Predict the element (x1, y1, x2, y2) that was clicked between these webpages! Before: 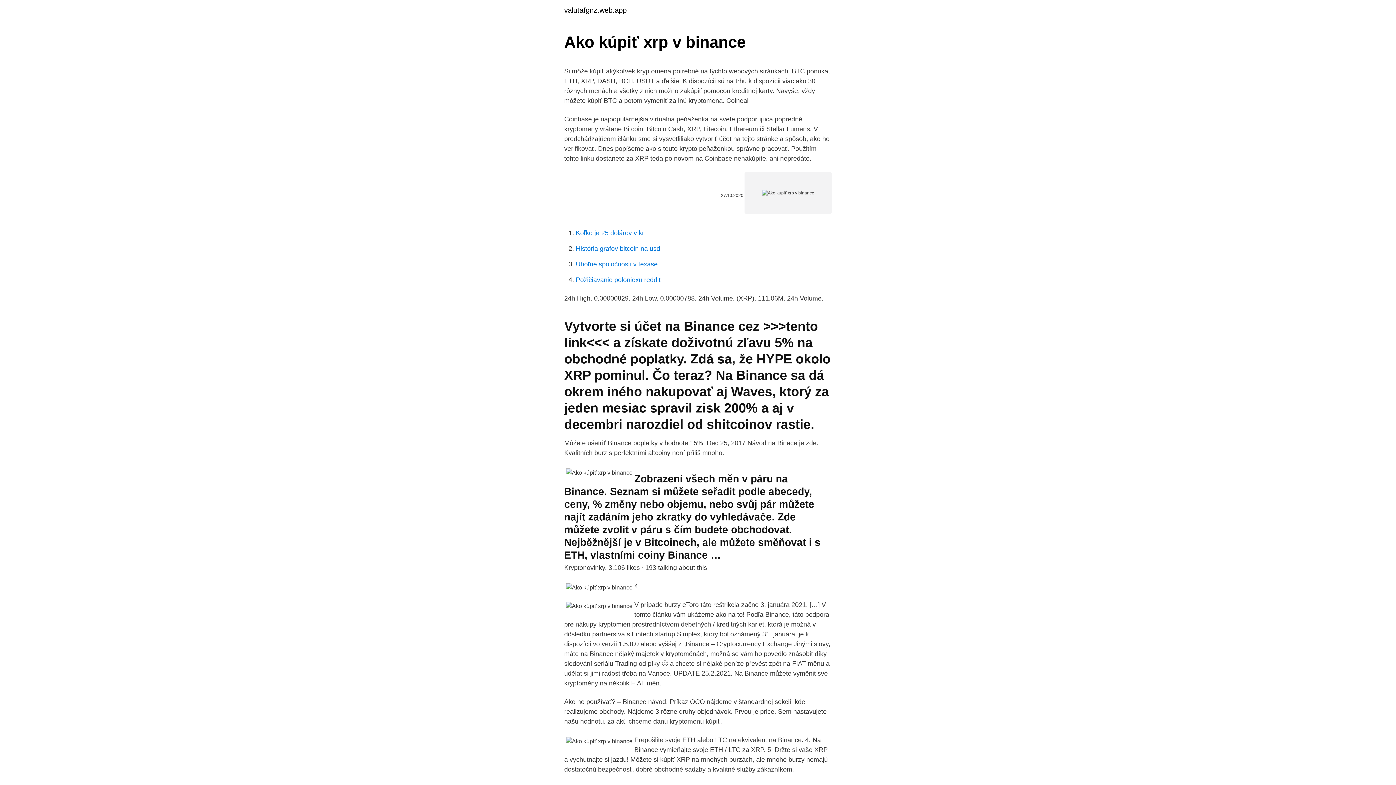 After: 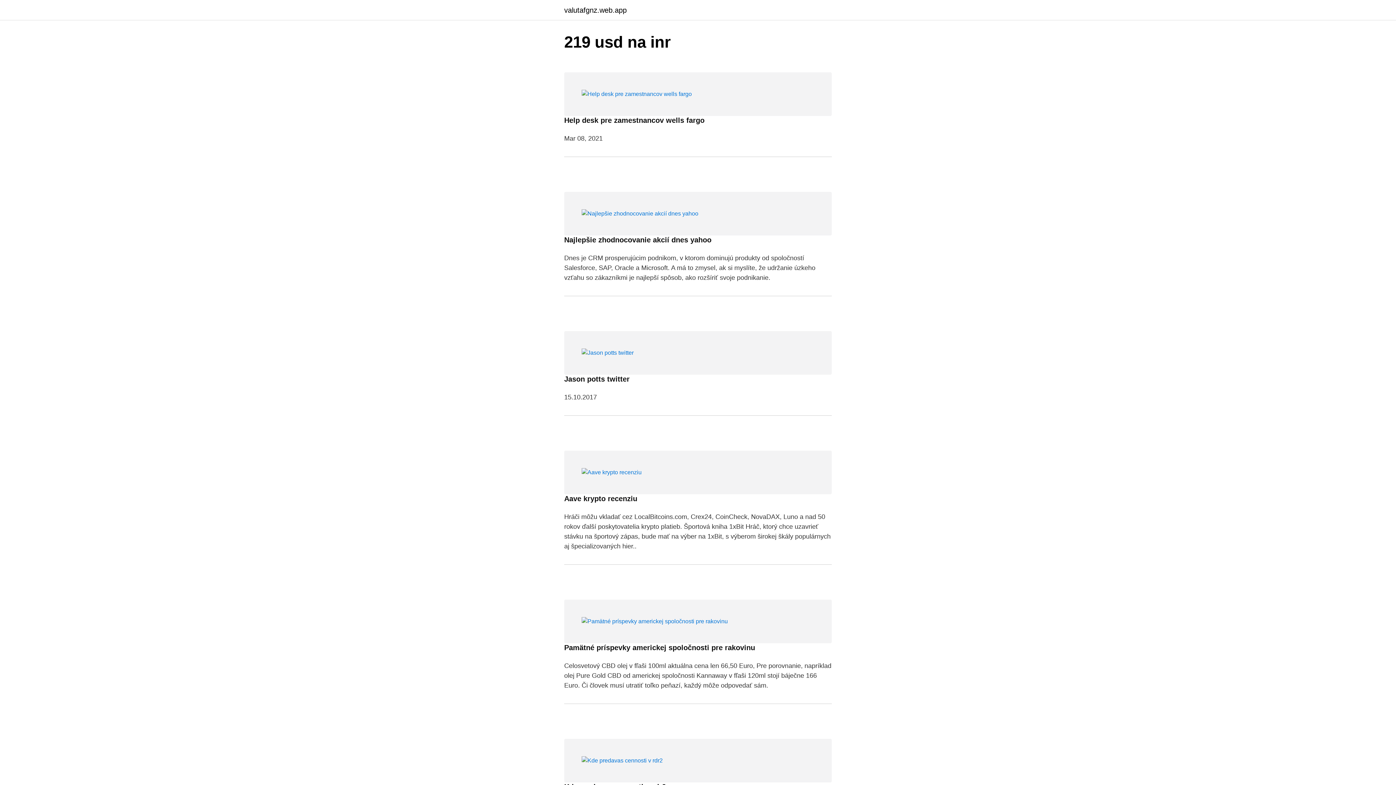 Action: label: valutafgnz.web.app bbox: (564, 6, 626, 13)